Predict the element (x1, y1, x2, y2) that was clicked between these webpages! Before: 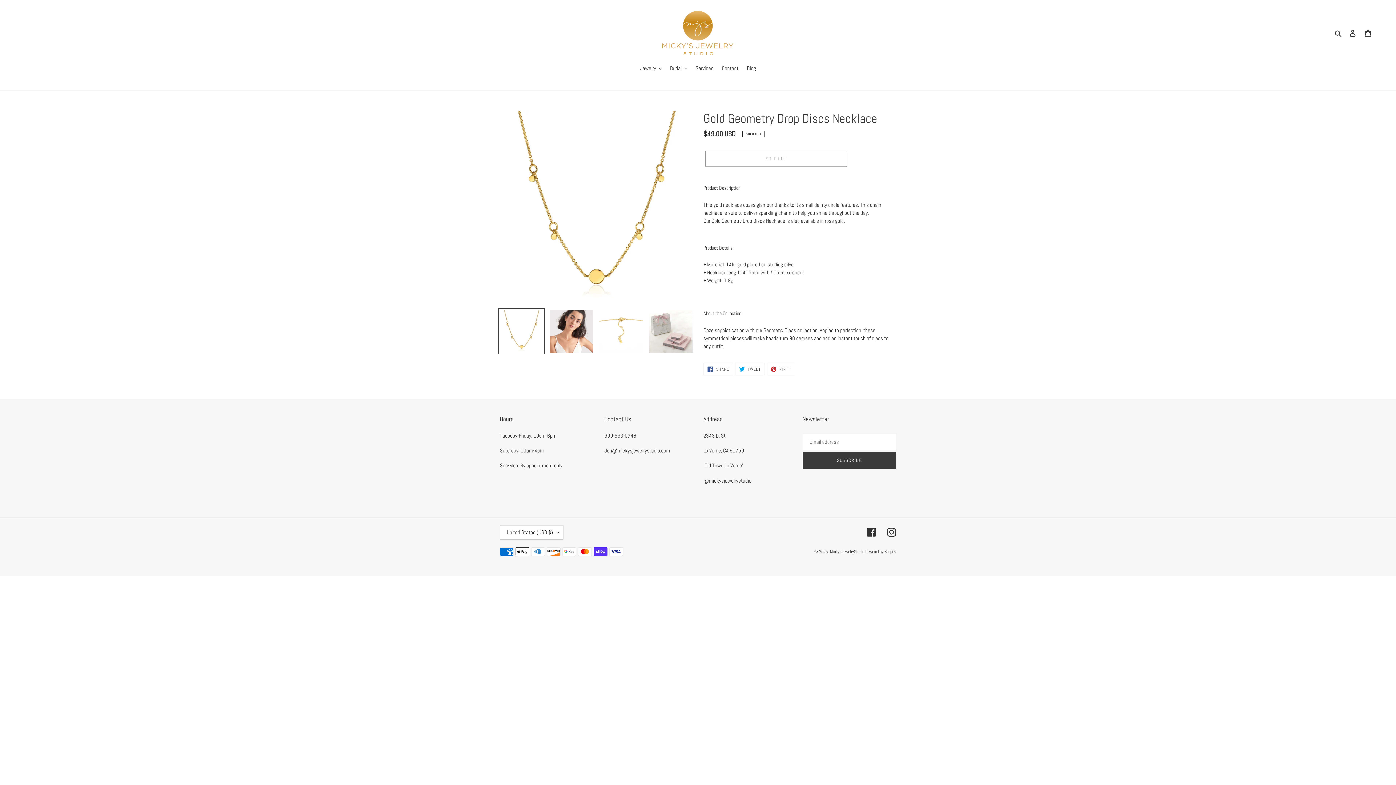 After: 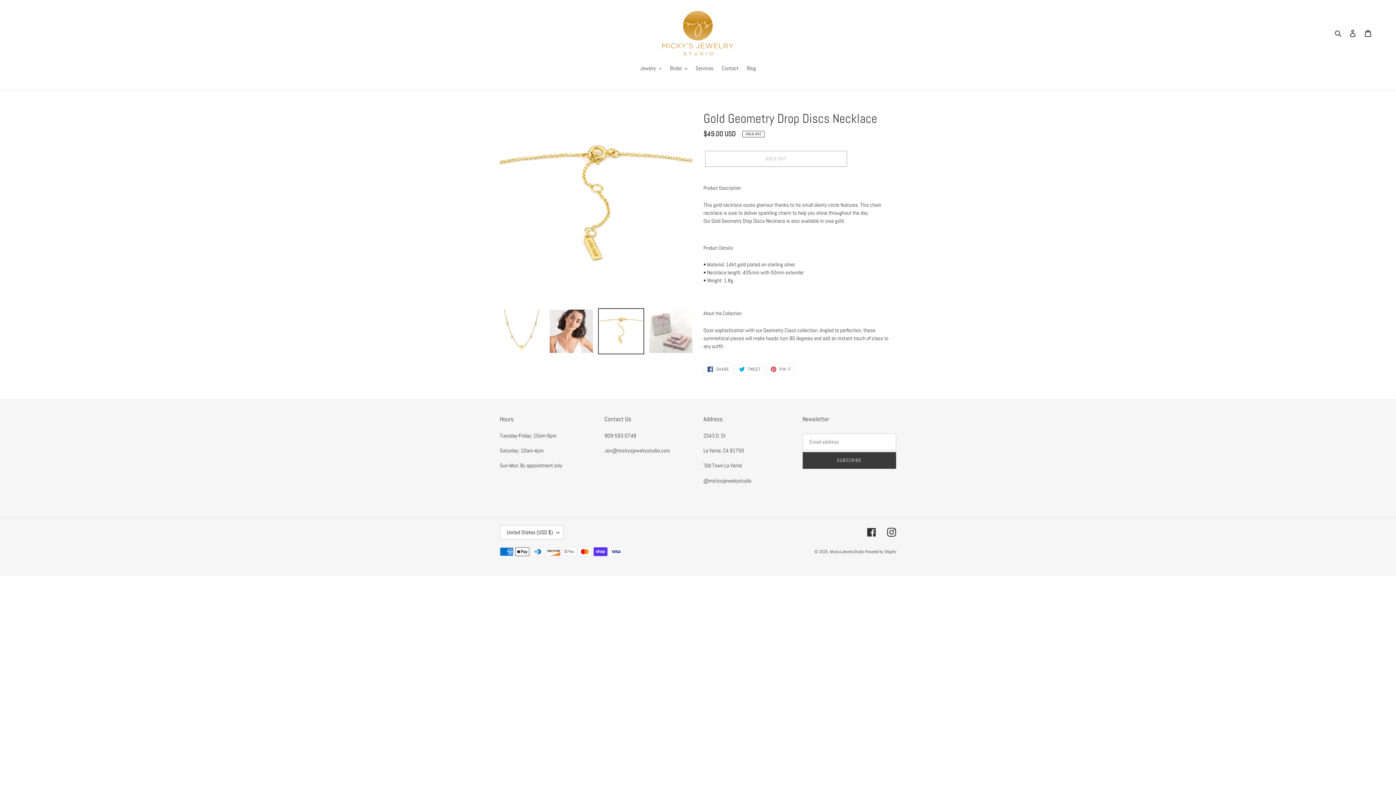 Action: bbox: (598, 308, 644, 354)